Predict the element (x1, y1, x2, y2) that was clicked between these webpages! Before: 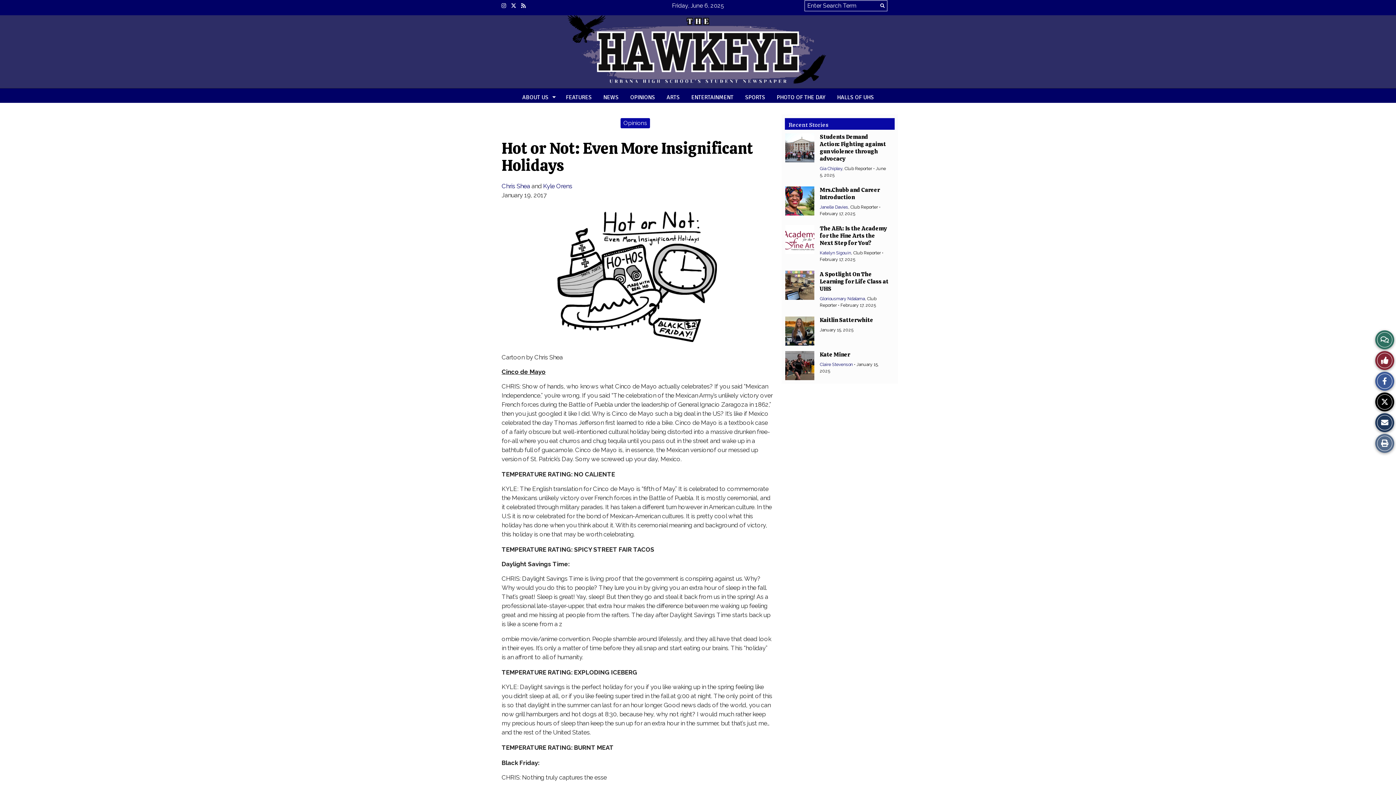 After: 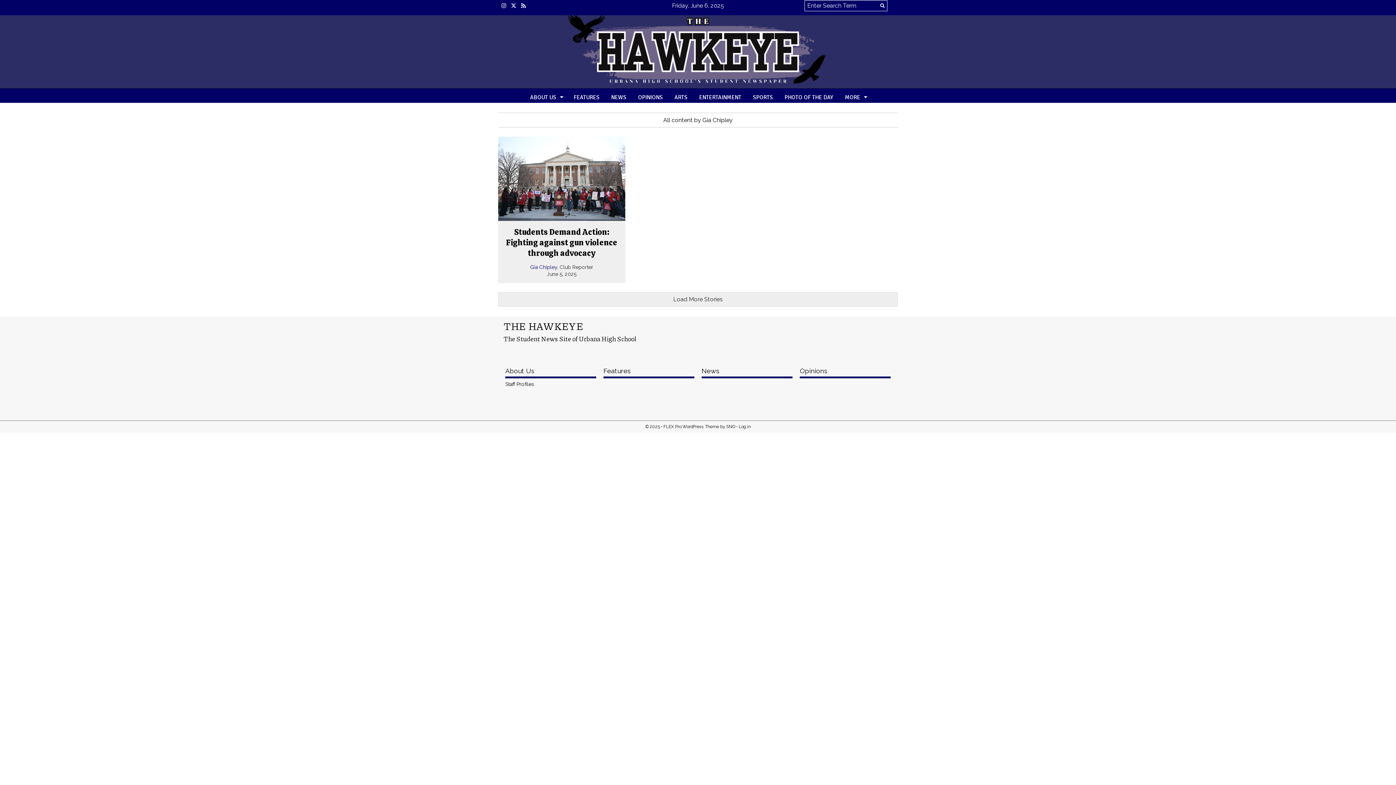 Action: label: Gia Chipley bbox: (820, 166, 842, 171)